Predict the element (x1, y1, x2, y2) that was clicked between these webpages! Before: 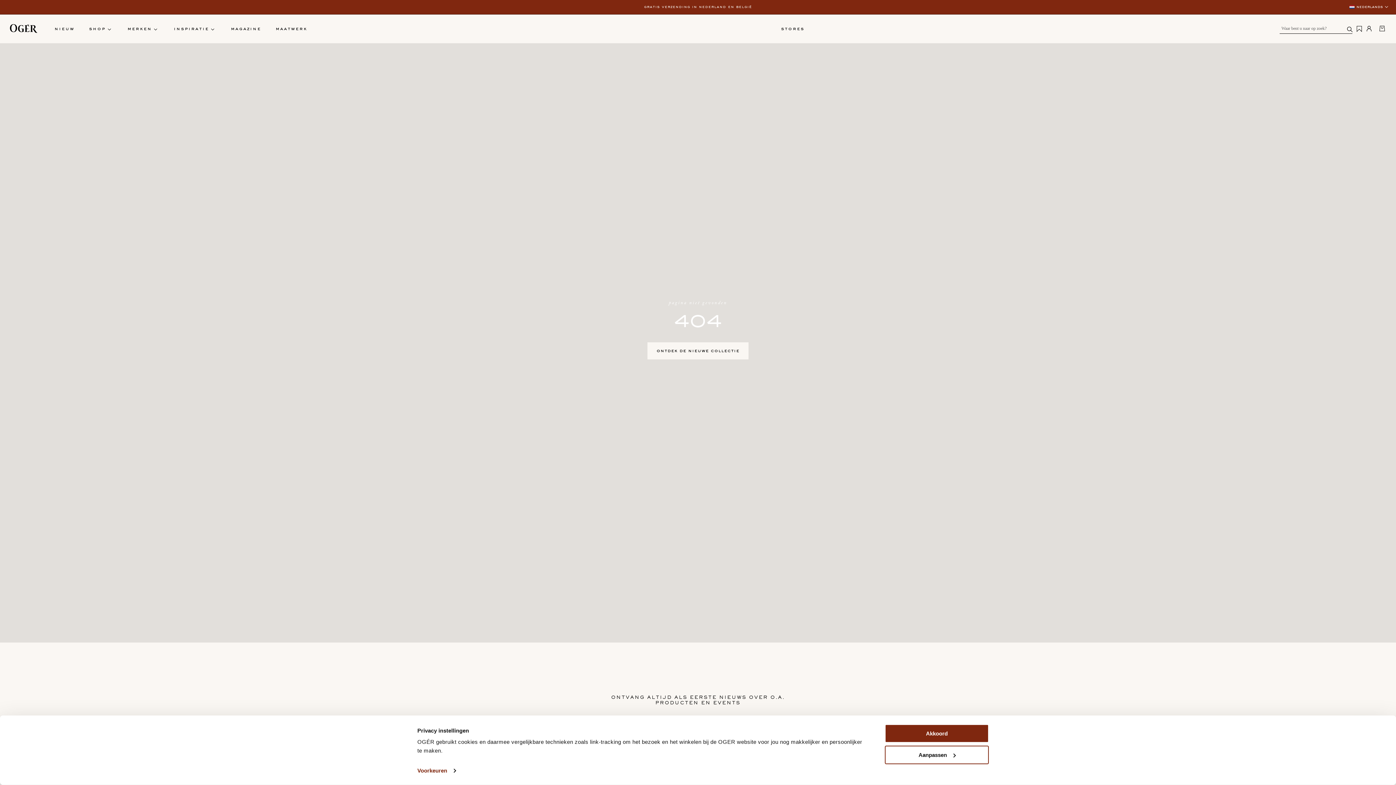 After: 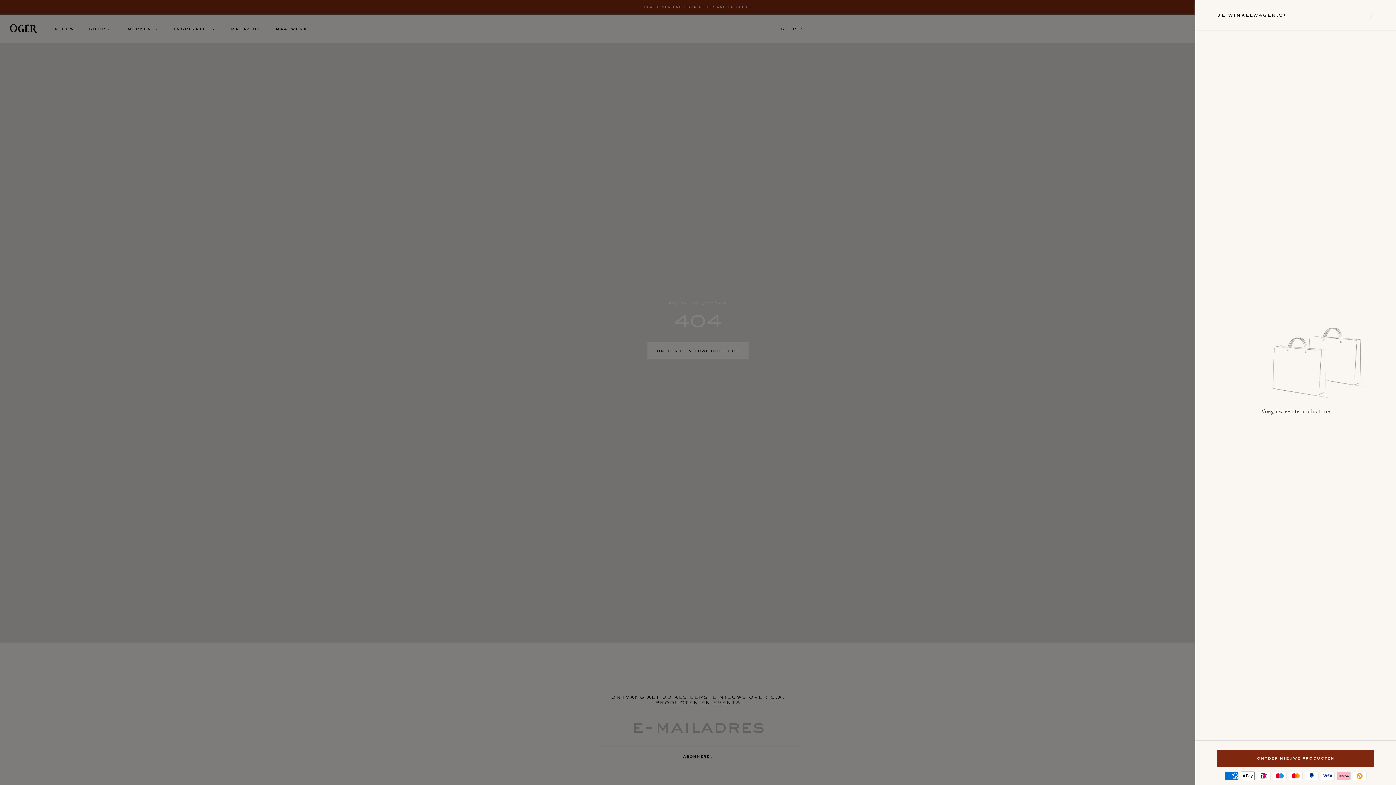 Action: label: winkelwagen bbox: (1375, 20, 1389, 36)